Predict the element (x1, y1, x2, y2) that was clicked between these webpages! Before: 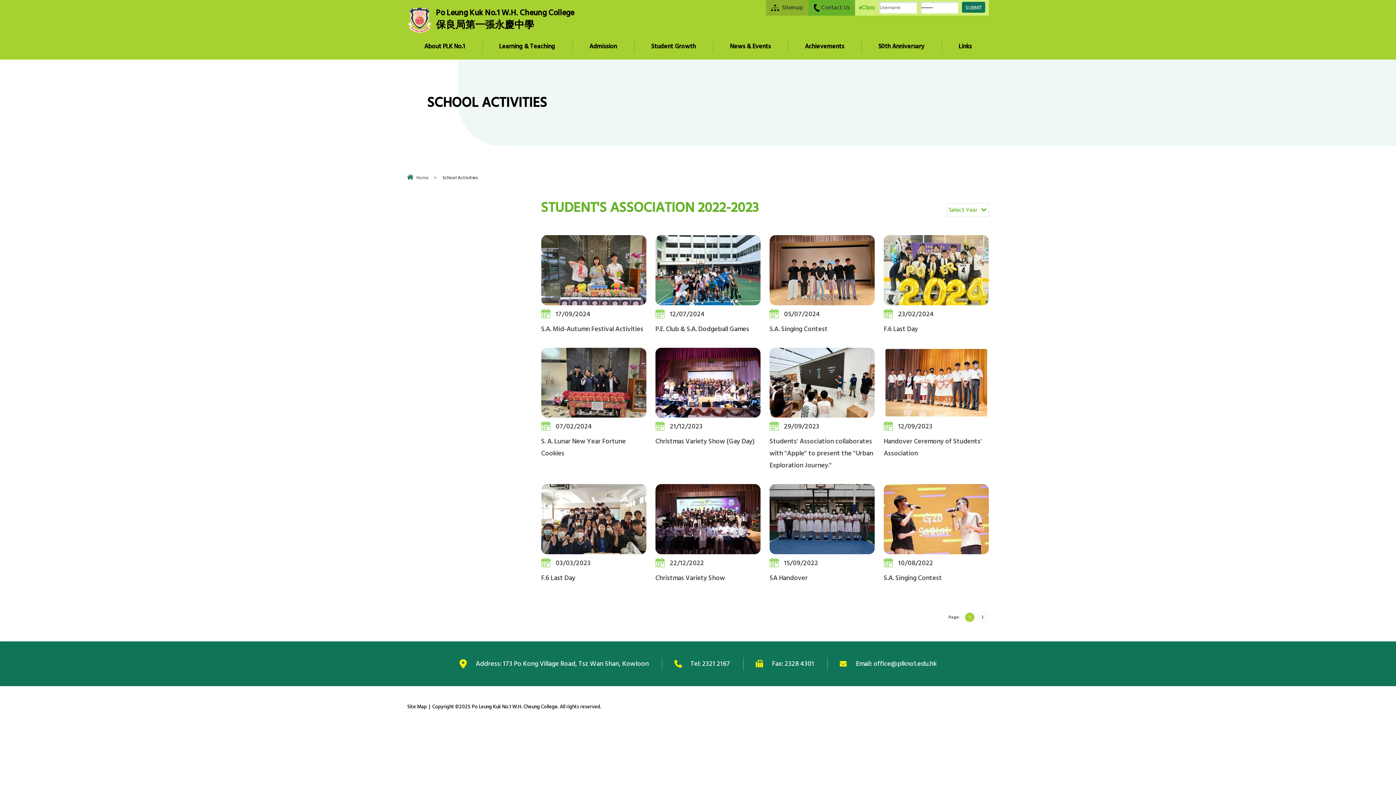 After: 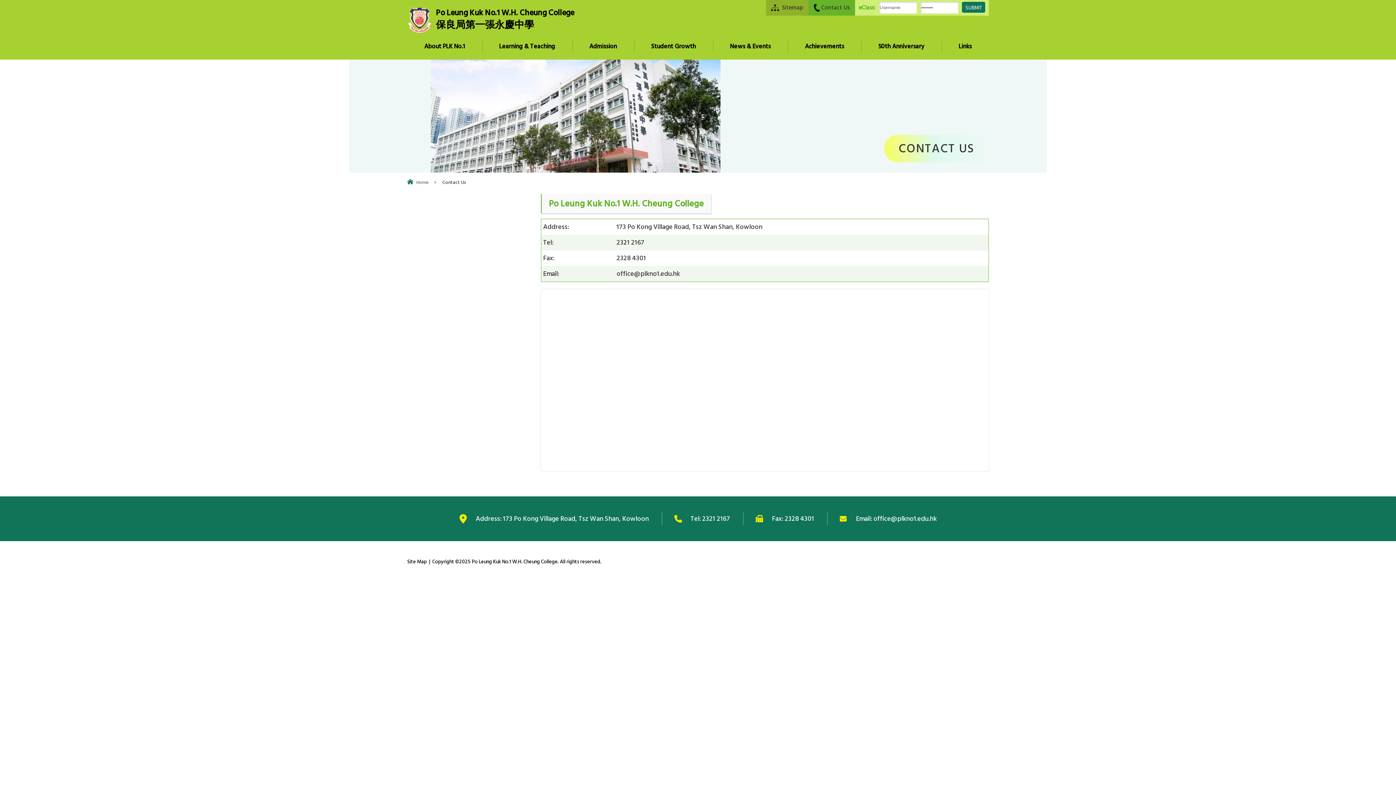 Action: bbox: (808, 0, 855, 15) label: Contact Us